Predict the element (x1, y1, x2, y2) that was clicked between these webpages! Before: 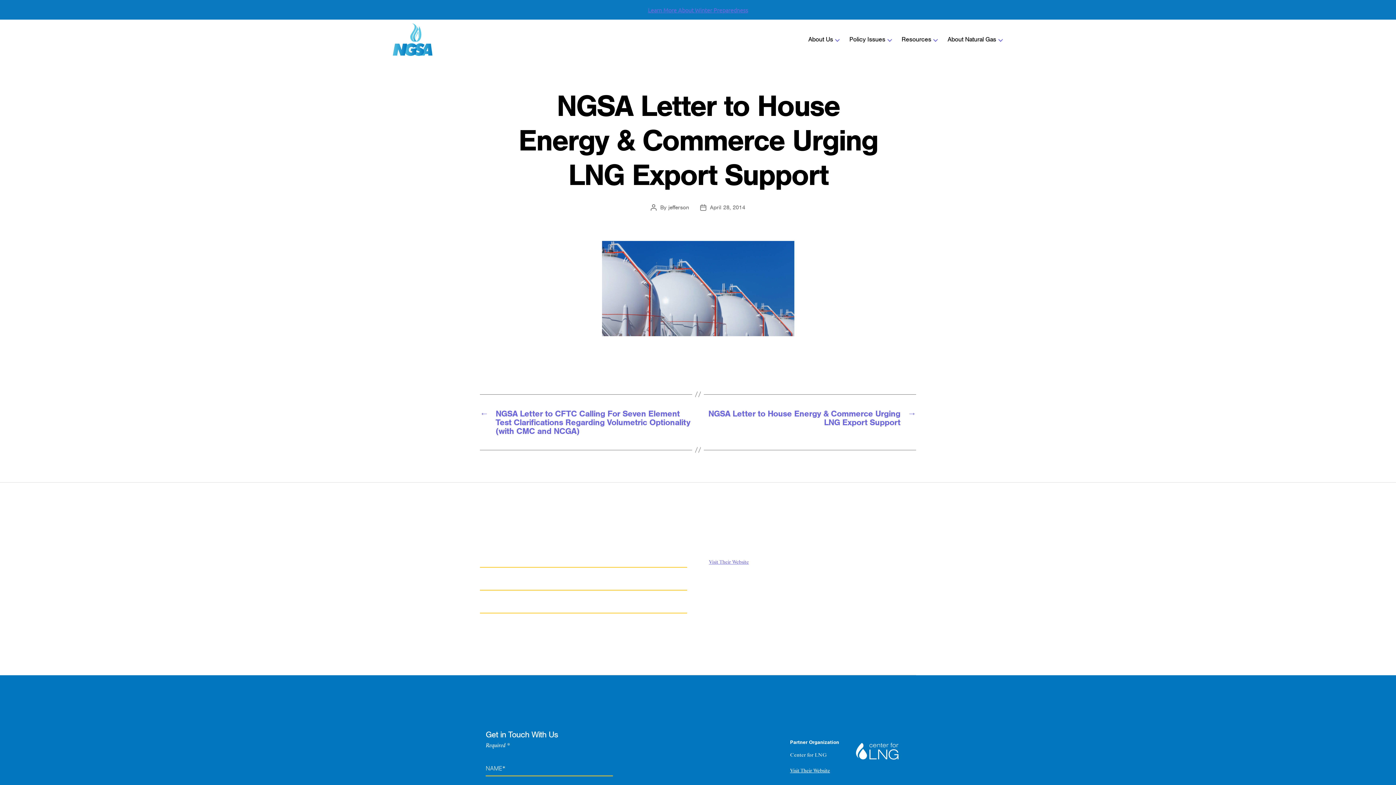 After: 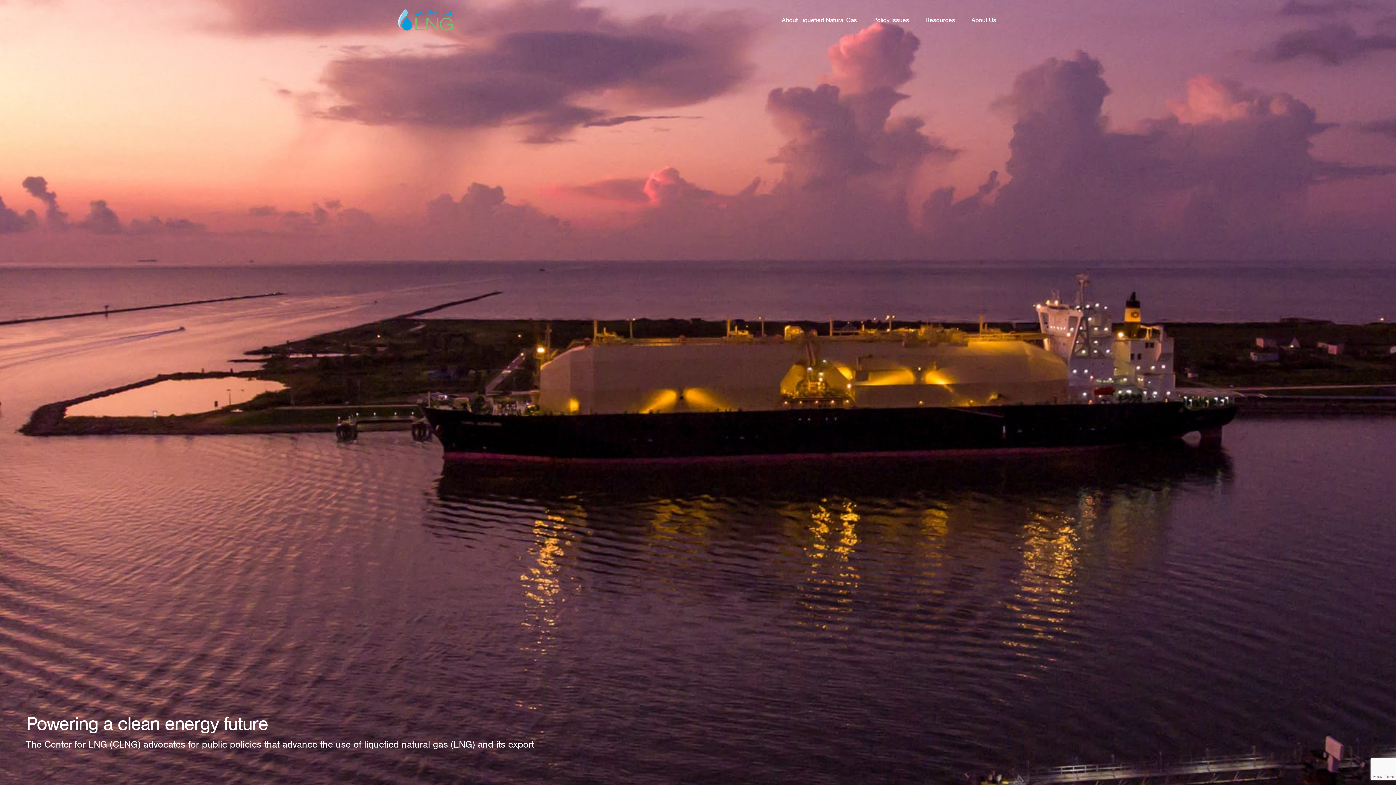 Action: label: Visit Their Website bbox: (790, 766, 830, 775)